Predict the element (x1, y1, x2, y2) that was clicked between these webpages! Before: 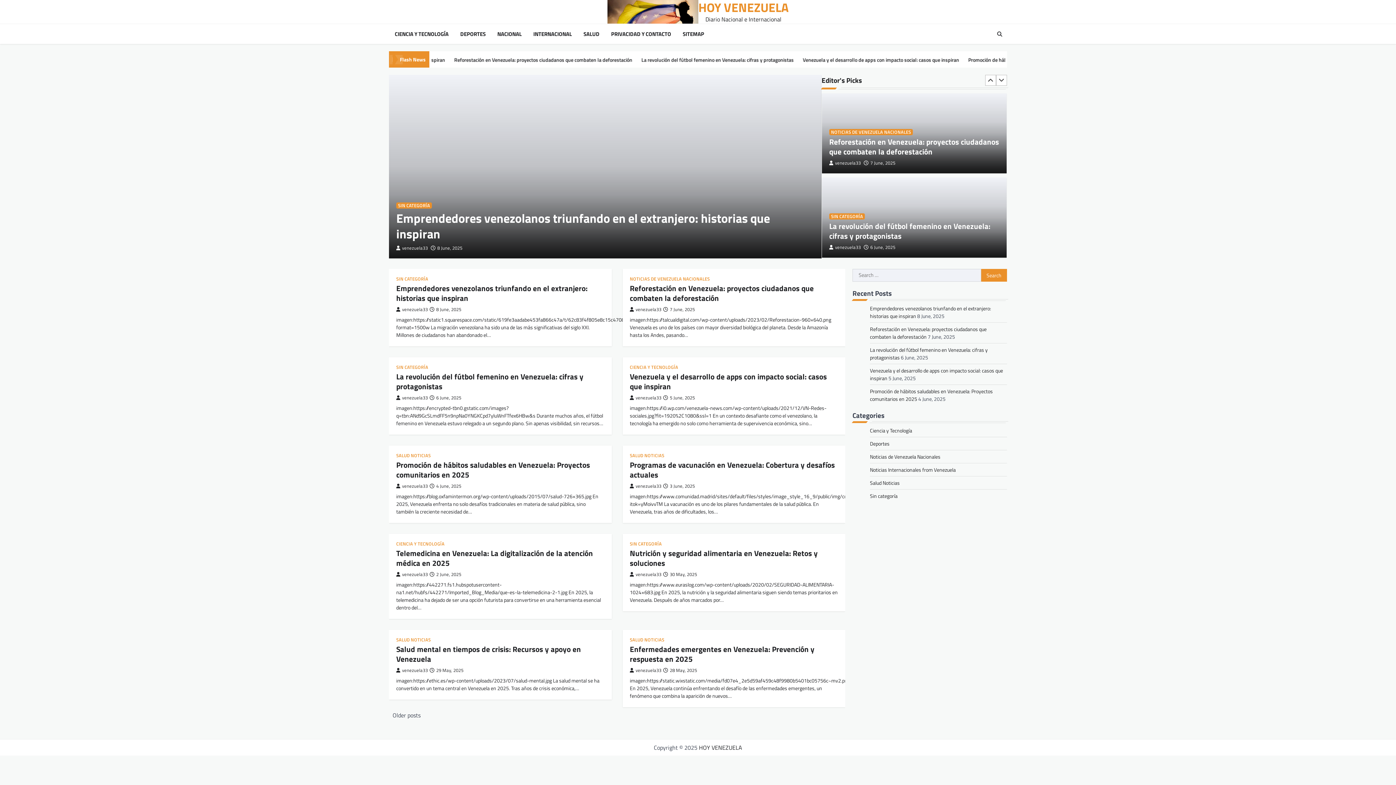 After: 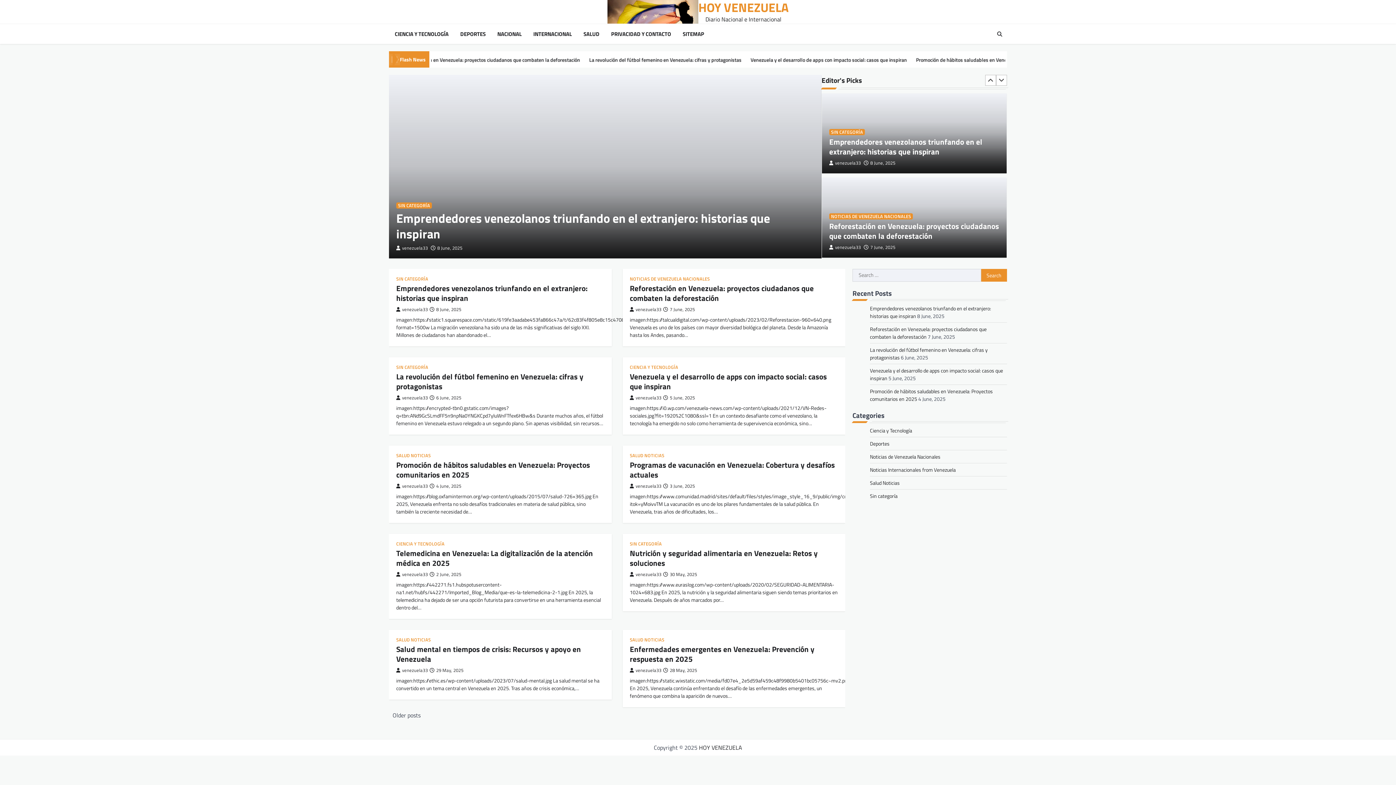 Action: bbox: (607, 0, 698, 23)